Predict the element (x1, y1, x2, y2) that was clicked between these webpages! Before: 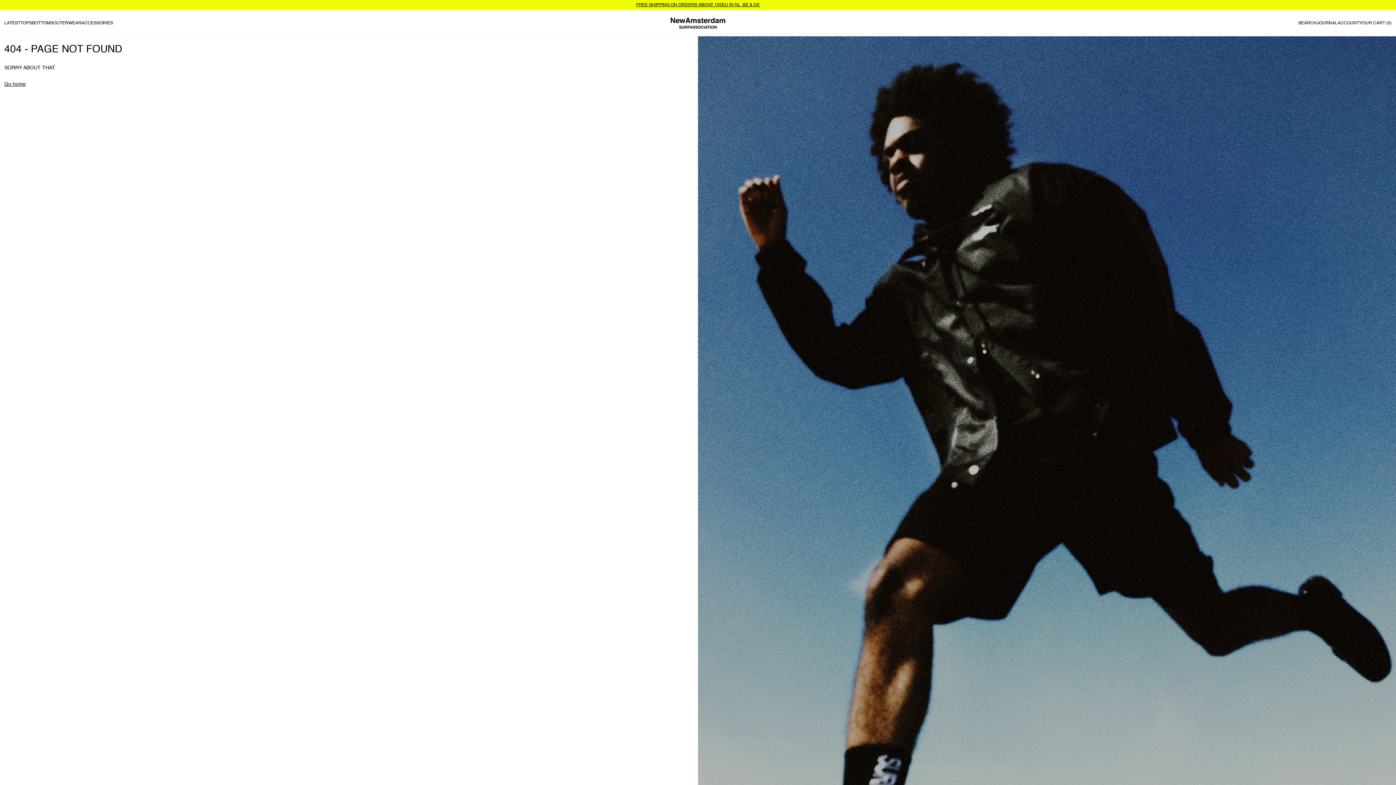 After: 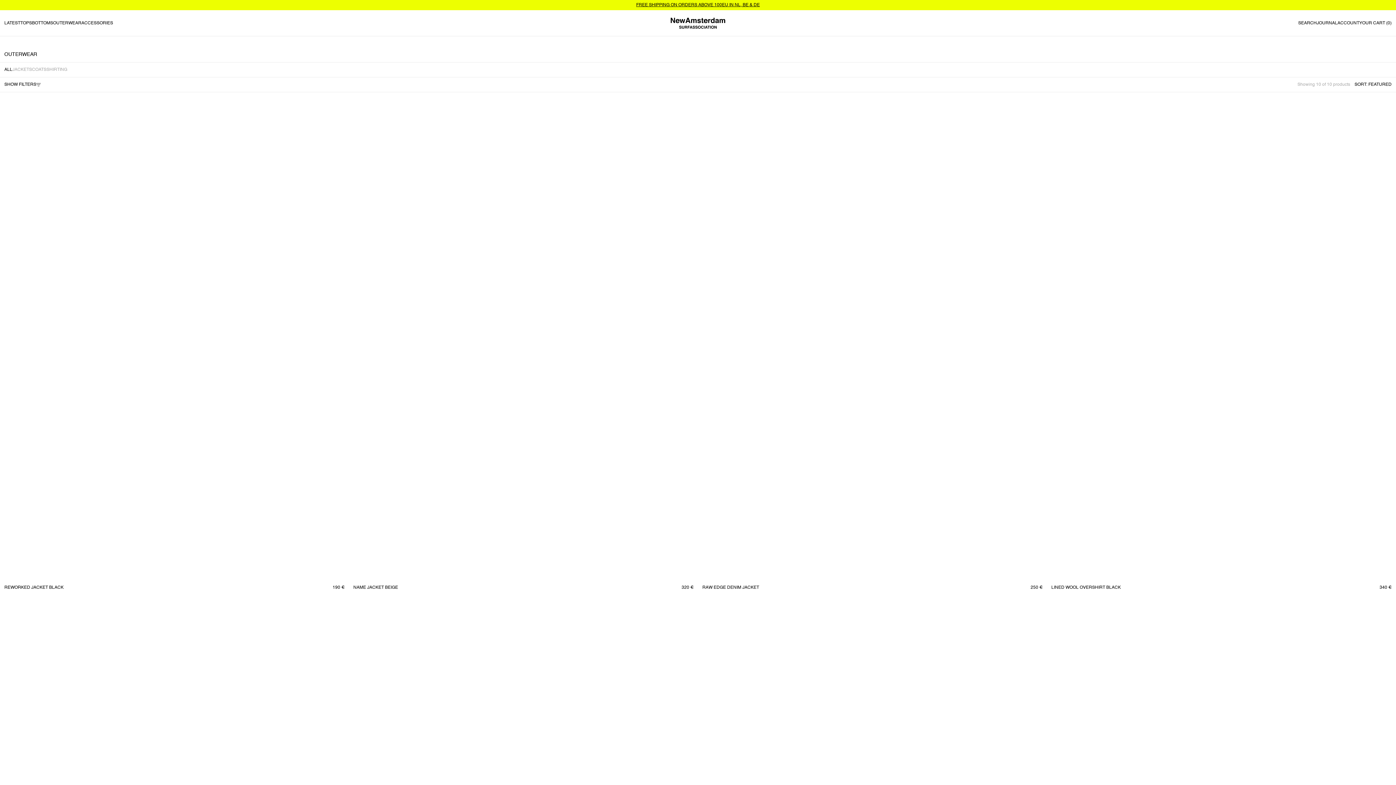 Action: label: OUTERWEAR bbox: (53, 19, 81, 26)